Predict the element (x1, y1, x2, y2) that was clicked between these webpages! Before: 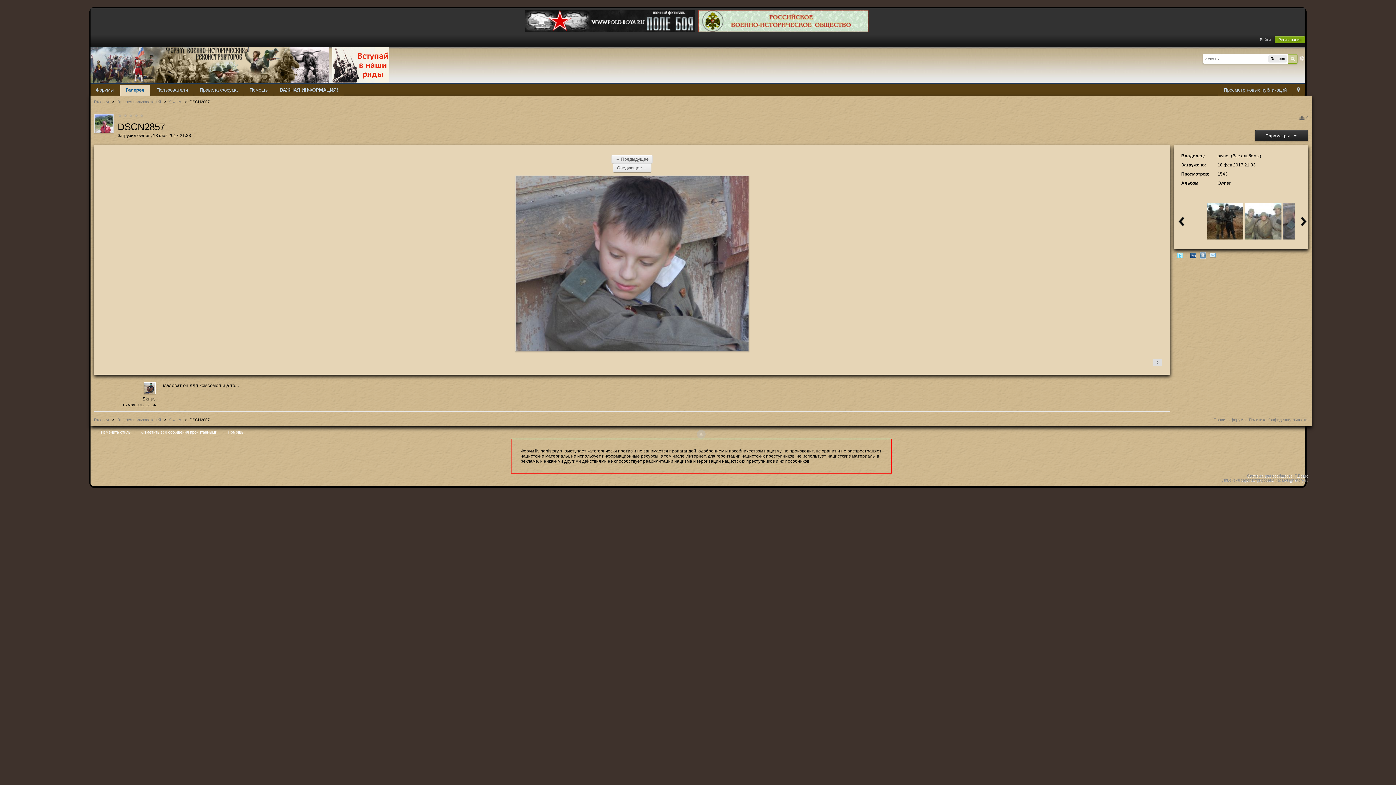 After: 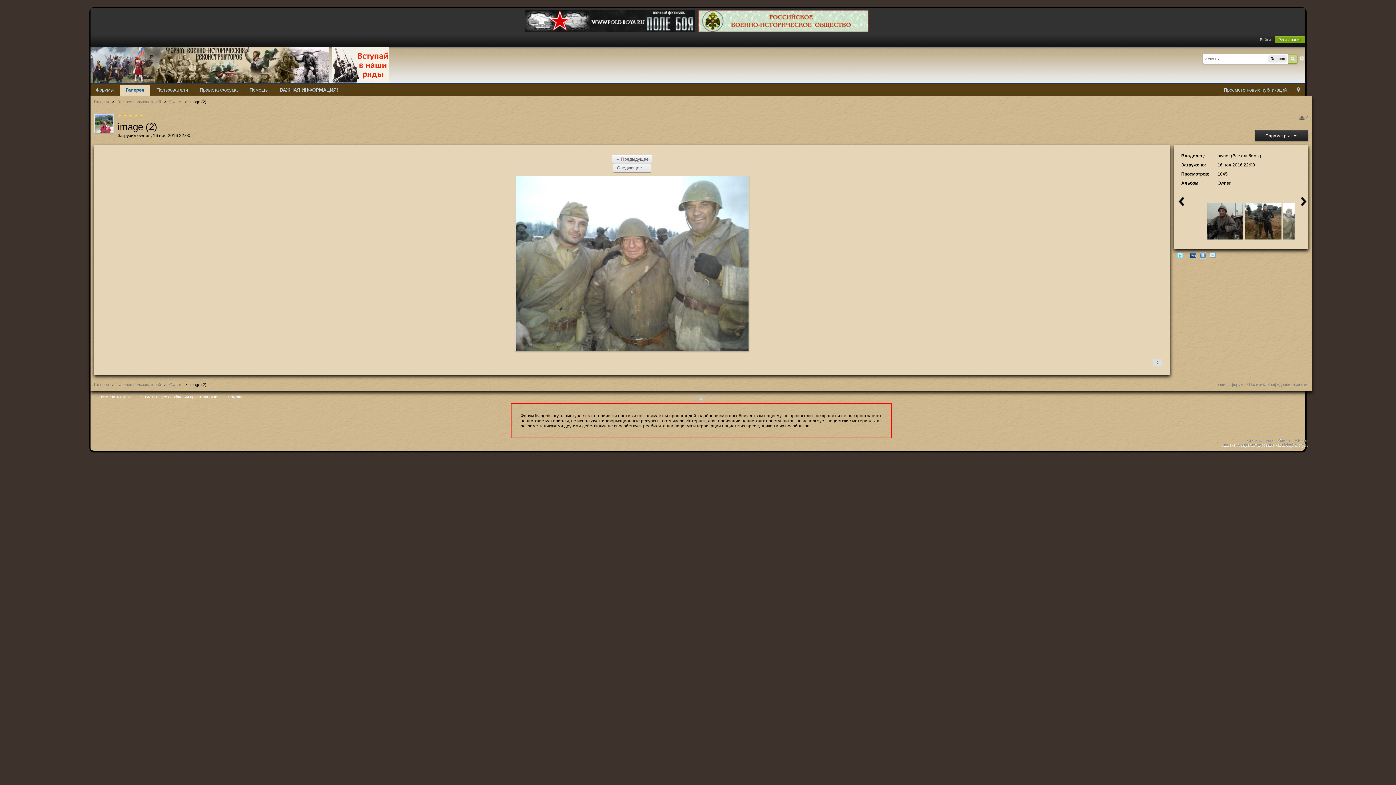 Action: label: ← Предыдущее bbox: (611, 154, 652, 163)